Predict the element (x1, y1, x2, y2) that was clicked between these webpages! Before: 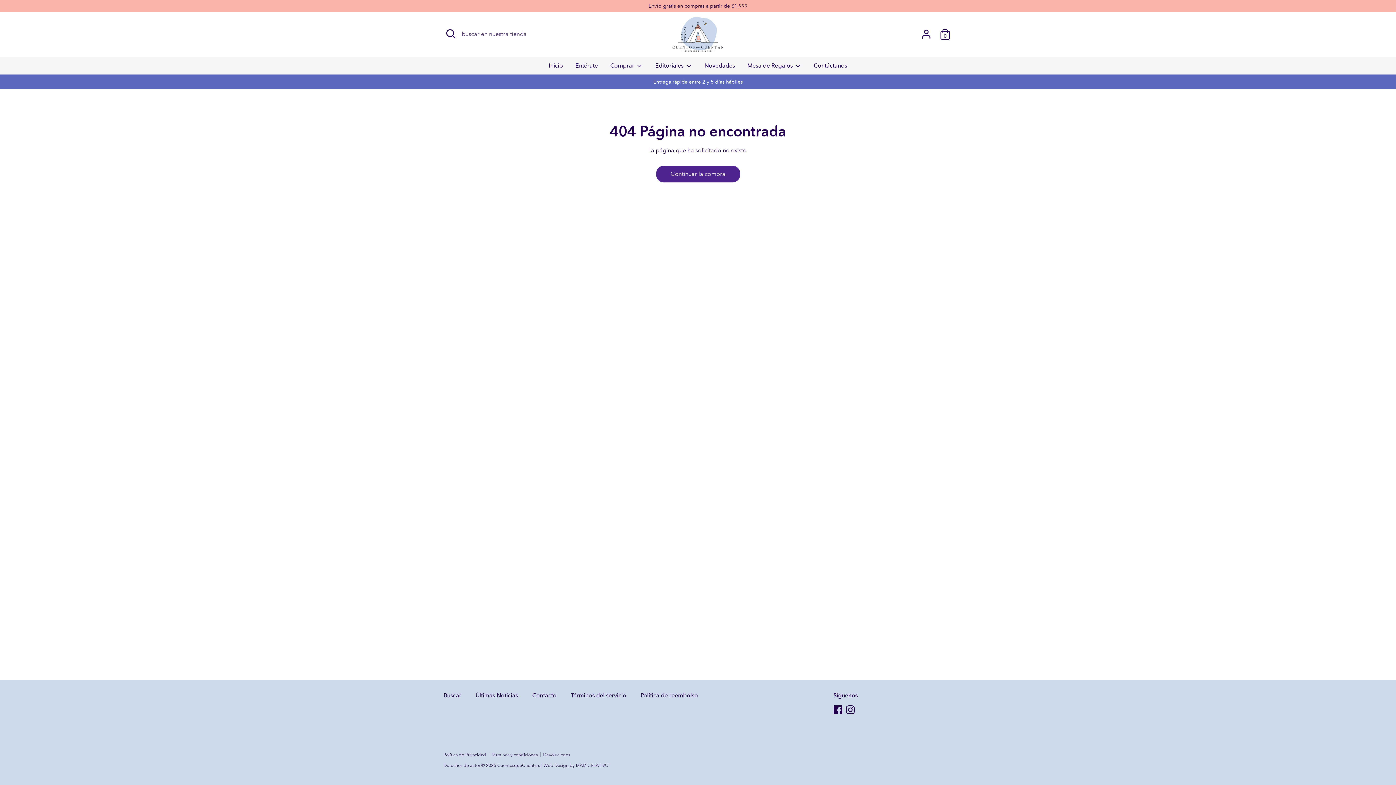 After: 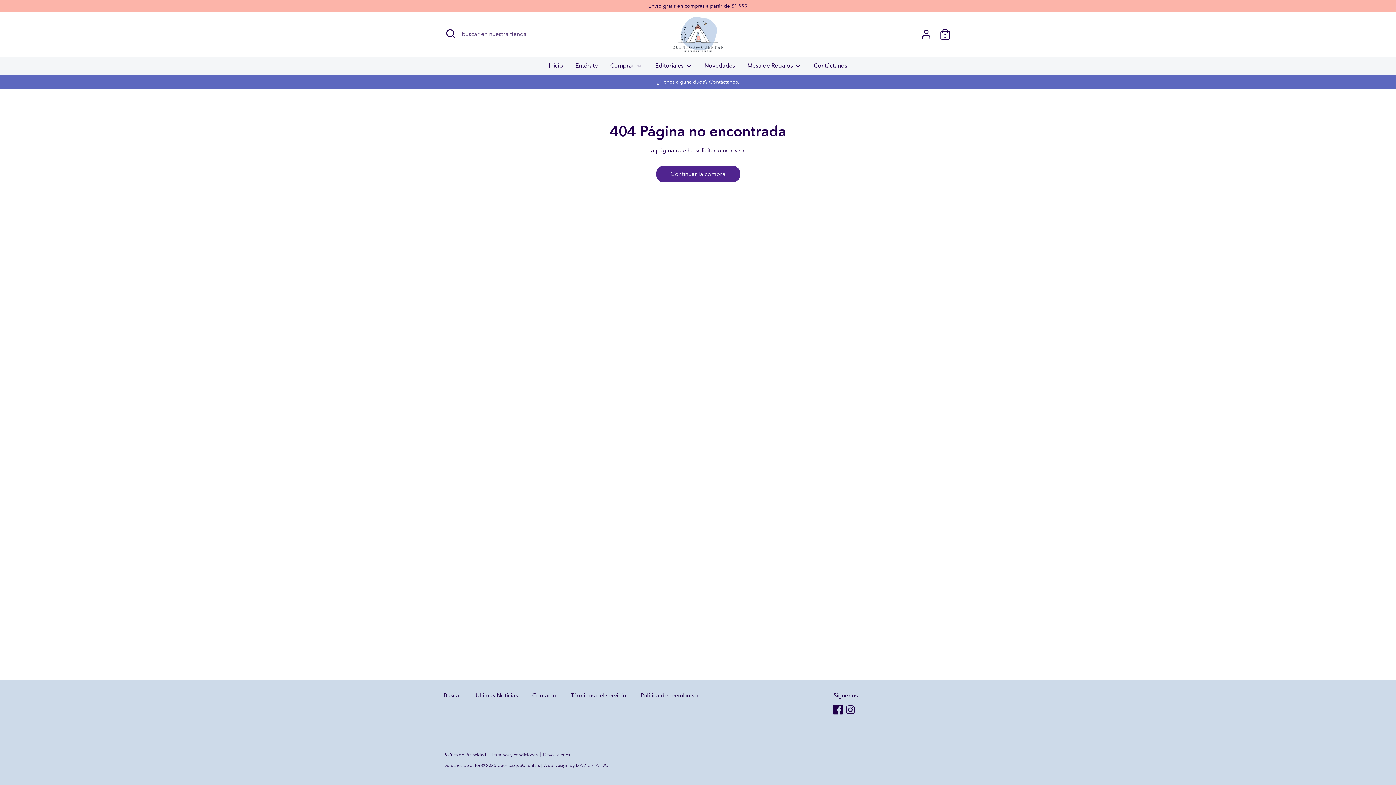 Action: label: Facebook bbox: (833, 705, 842, 714)